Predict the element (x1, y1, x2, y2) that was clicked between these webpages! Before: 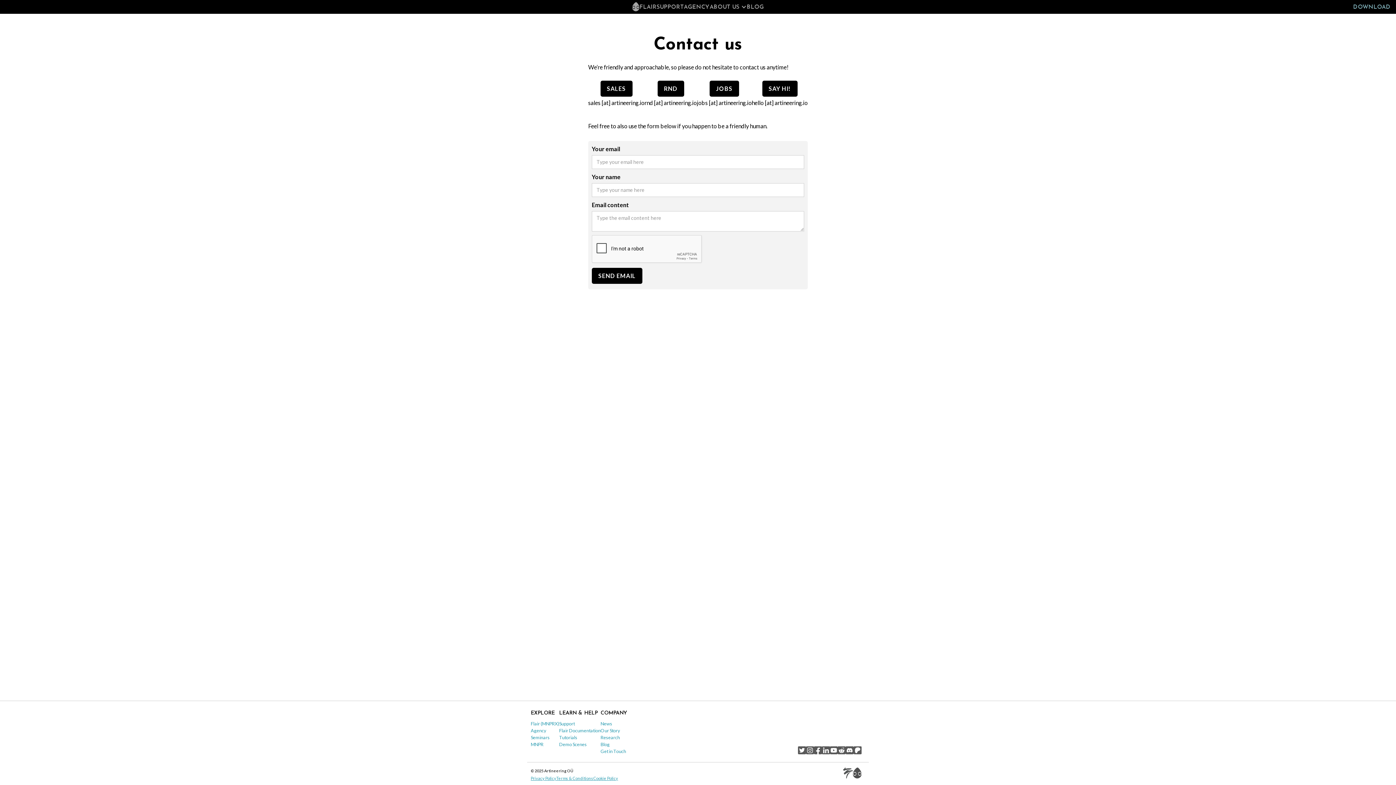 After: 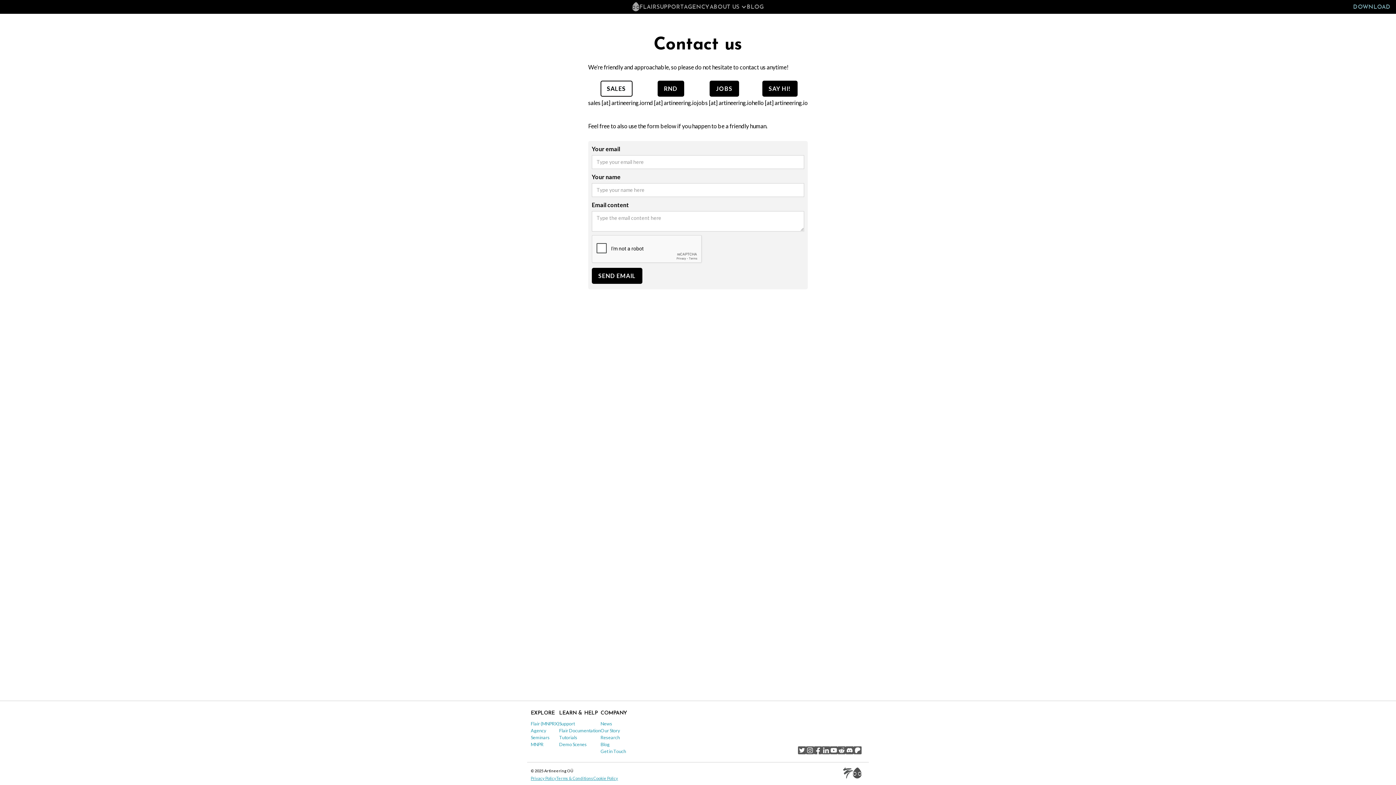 Action: label: SALES bbox: (600, 80, 632, 96)